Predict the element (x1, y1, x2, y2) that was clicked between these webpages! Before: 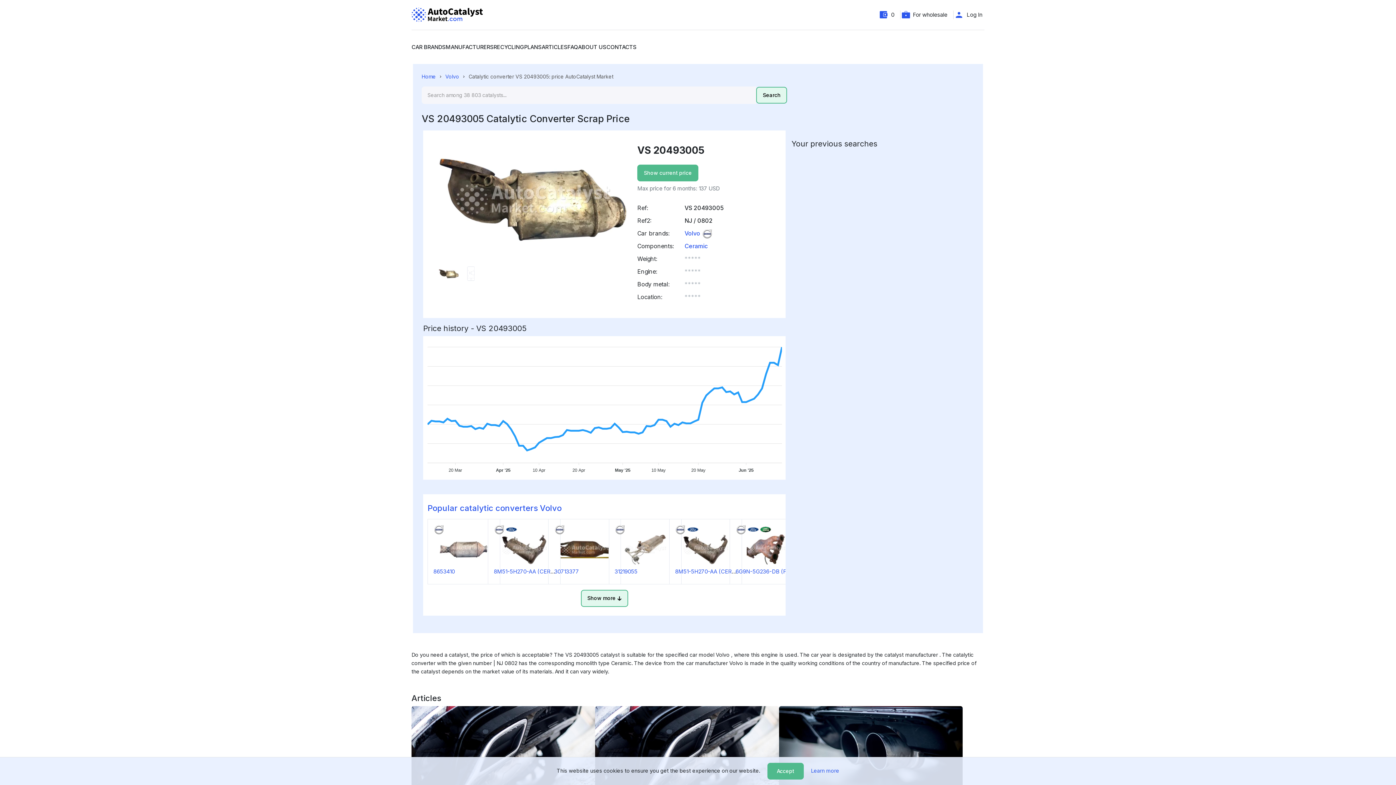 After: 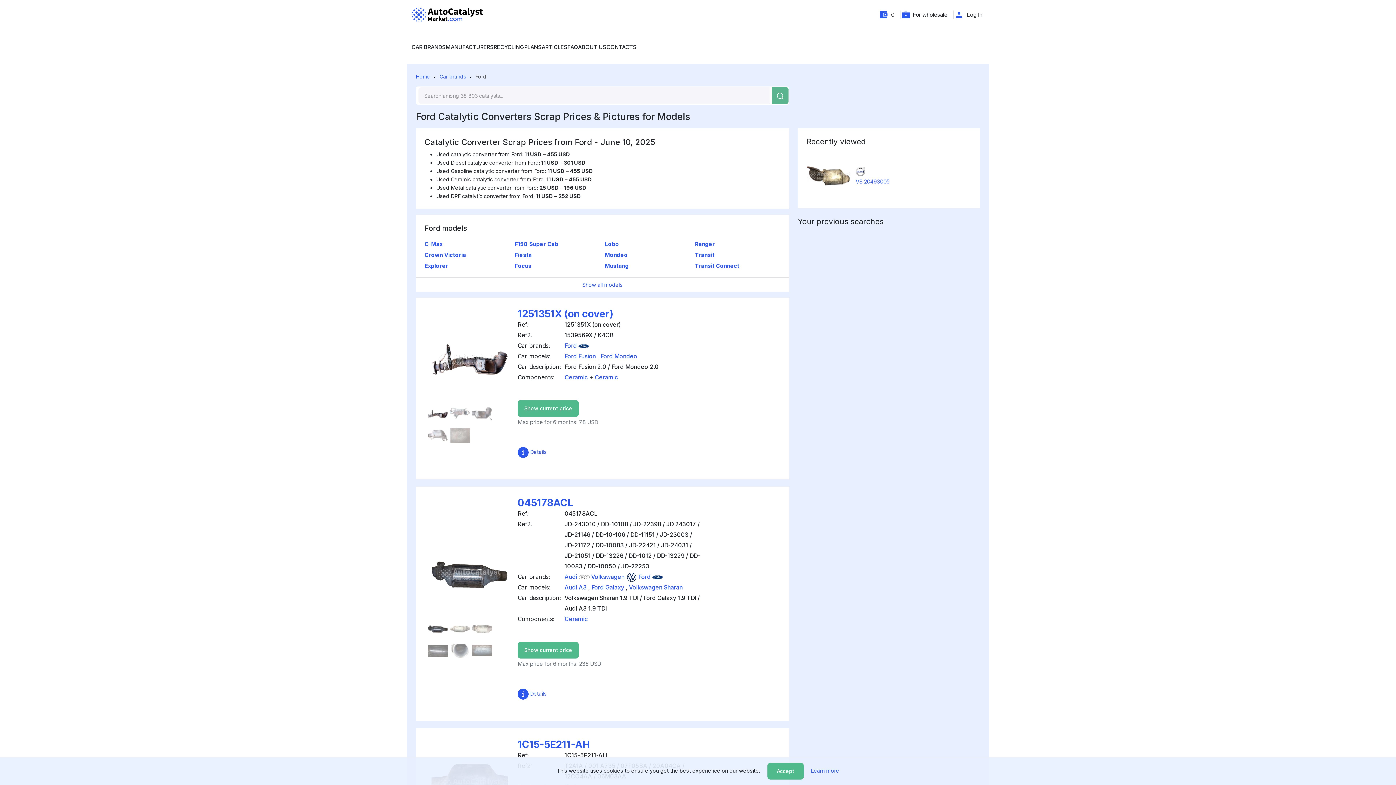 Action: bbox: (687, 526, 698, 532)